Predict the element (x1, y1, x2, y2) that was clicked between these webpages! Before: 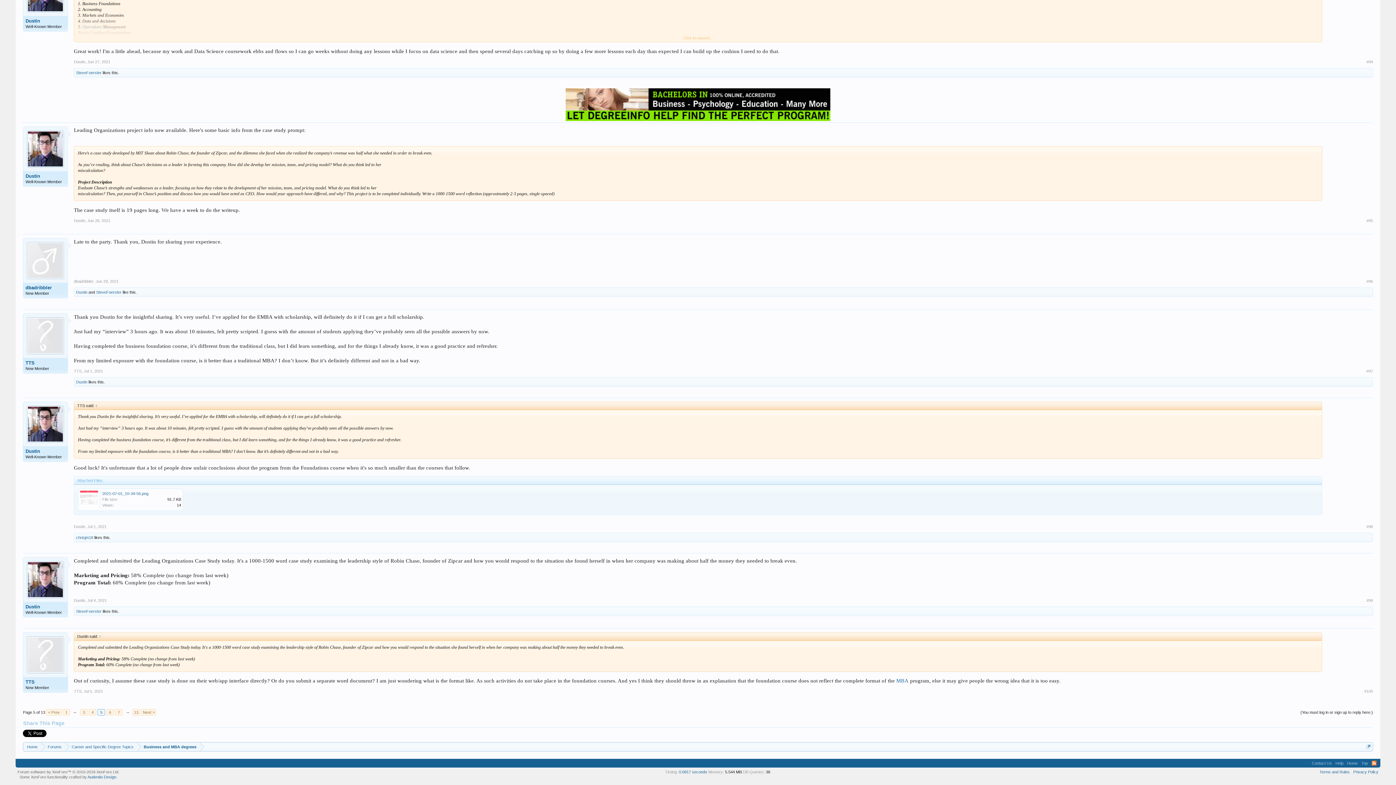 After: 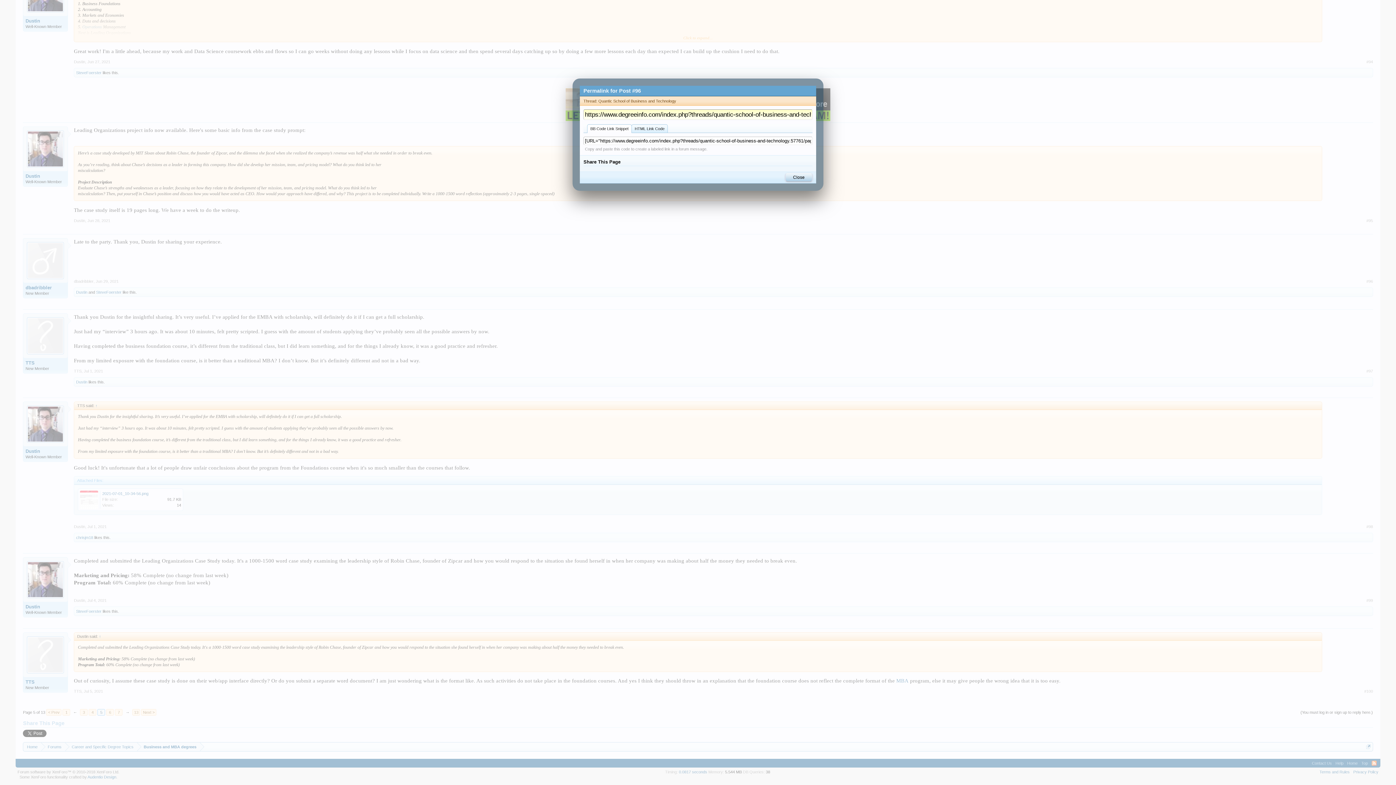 Action: bbox: (1366, 278, 1373, 283) label: #96